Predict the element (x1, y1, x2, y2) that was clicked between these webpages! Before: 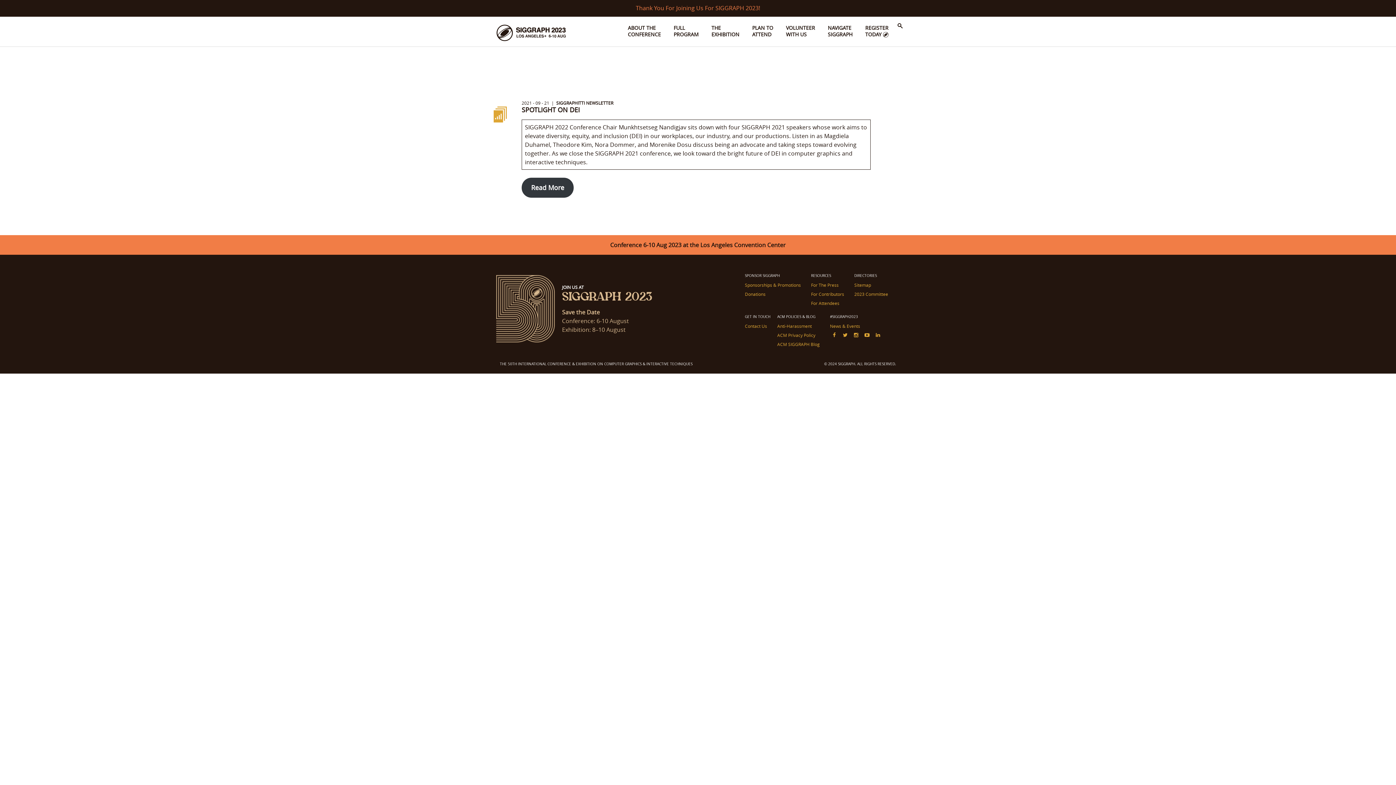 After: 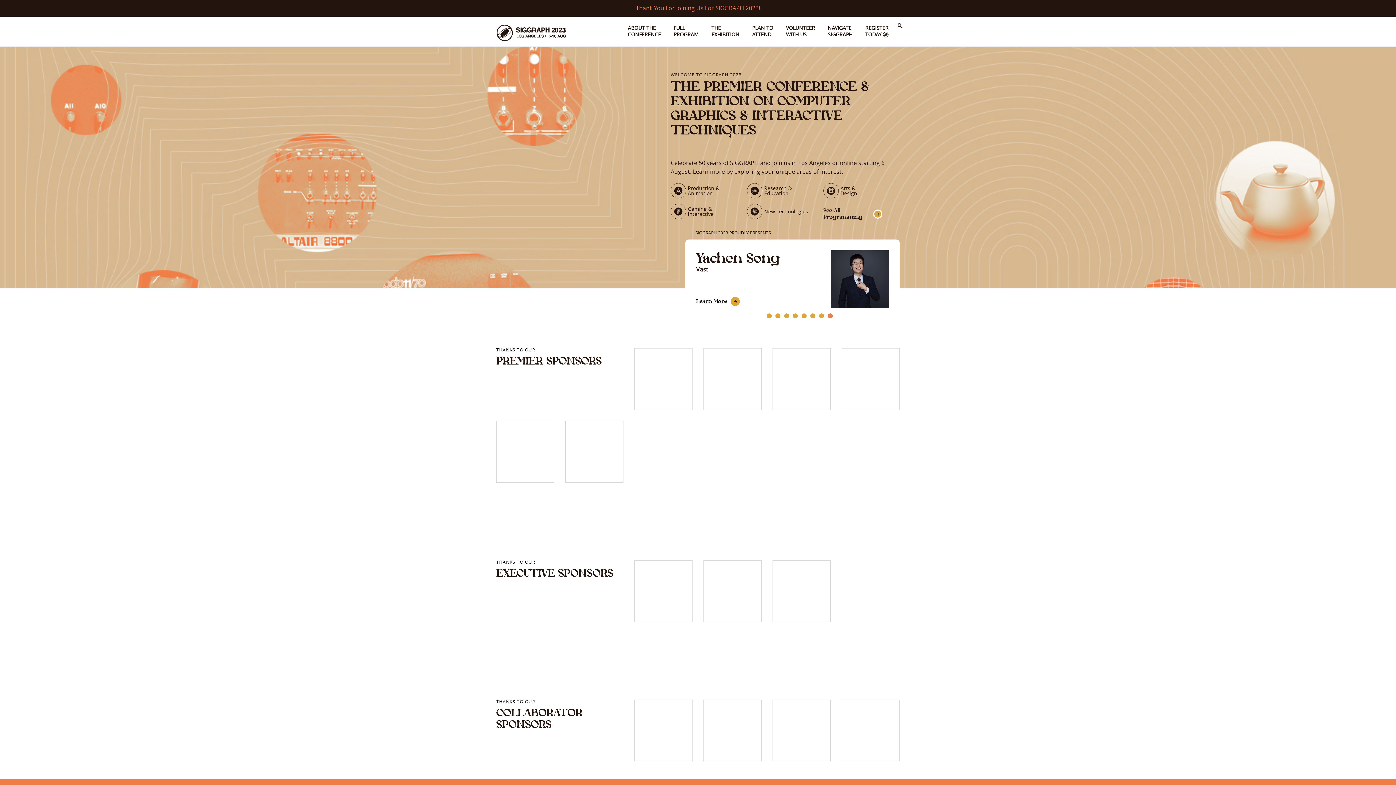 Action: bbox: (496, 25, 565, 33) label: SIGGRAPH 2023